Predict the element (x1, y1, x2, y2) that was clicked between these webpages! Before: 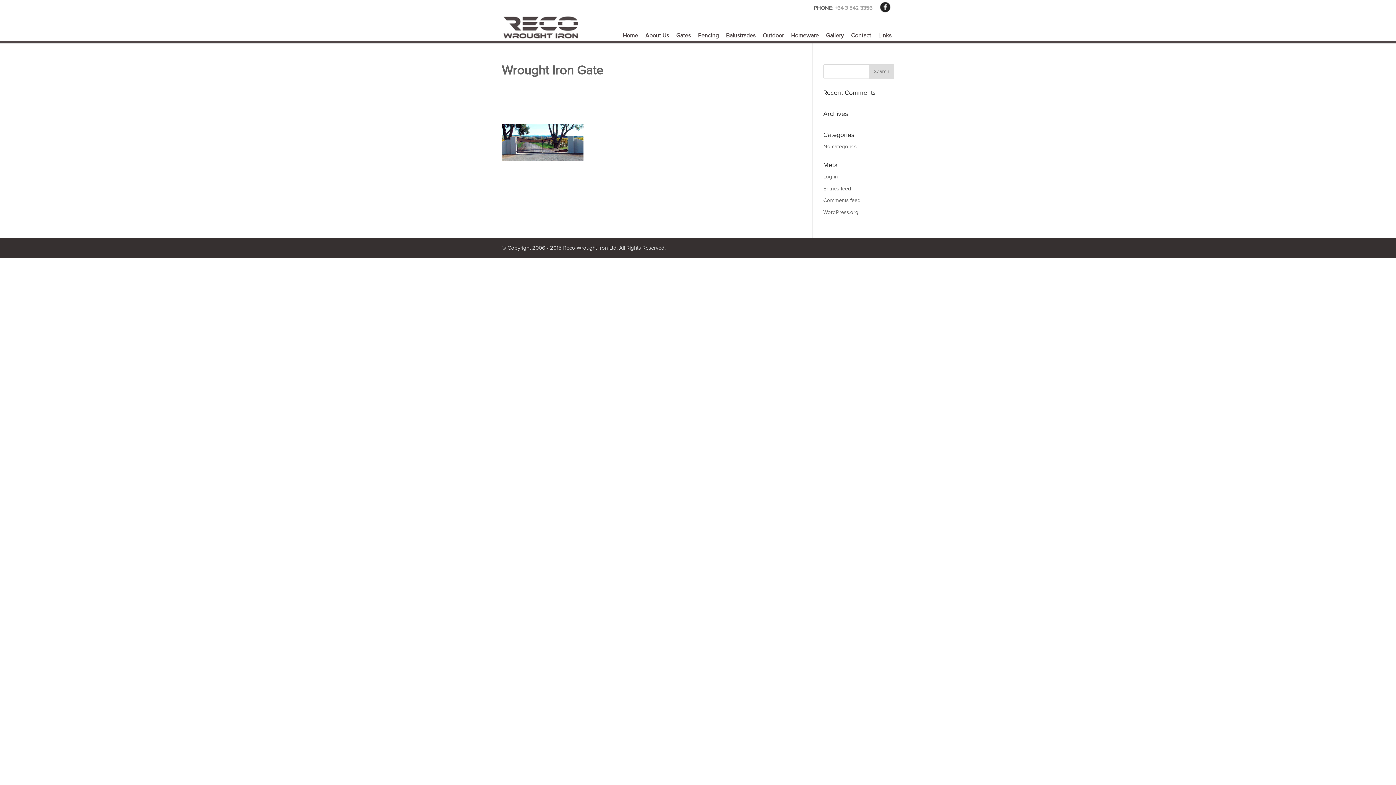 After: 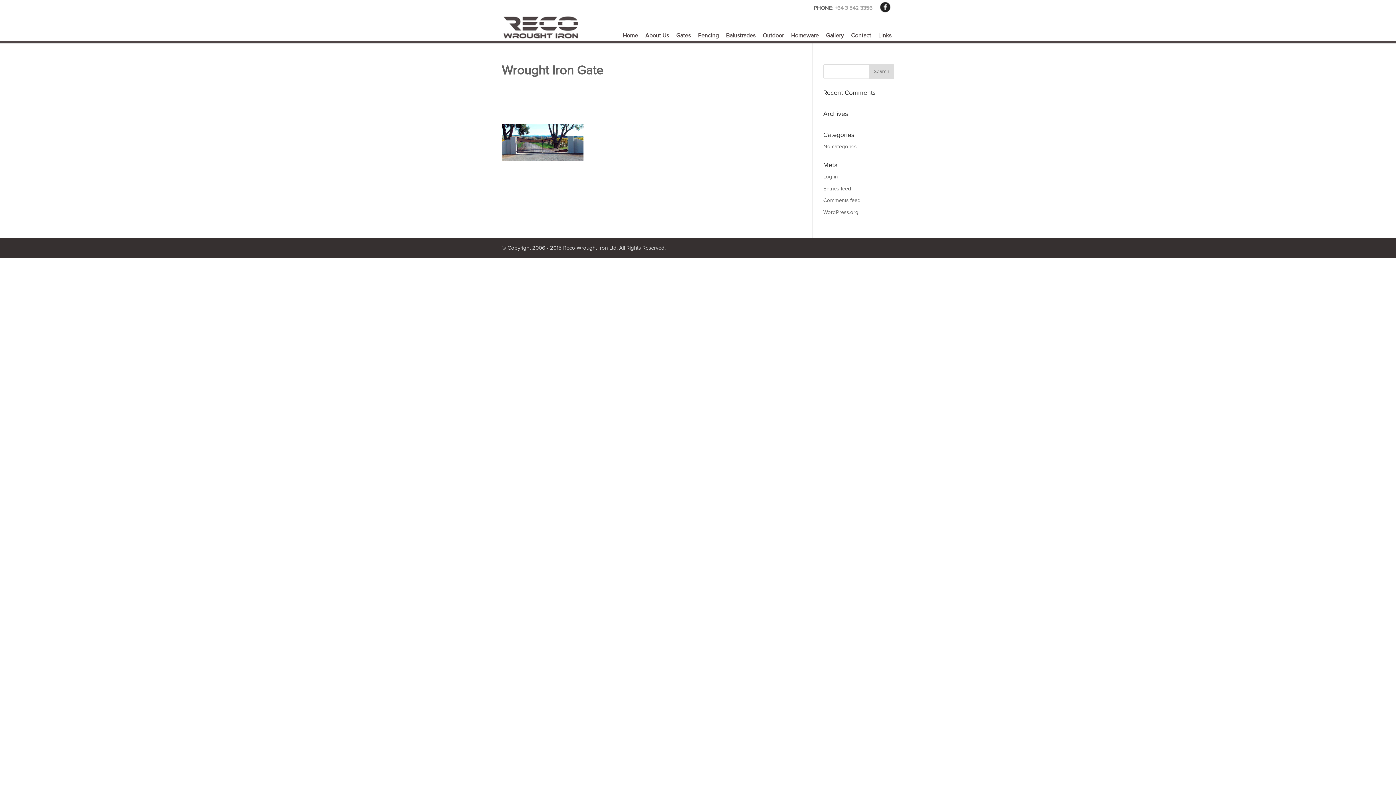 Action: bbox: (834, 5, 872, 10) label: +64 3 542 3356